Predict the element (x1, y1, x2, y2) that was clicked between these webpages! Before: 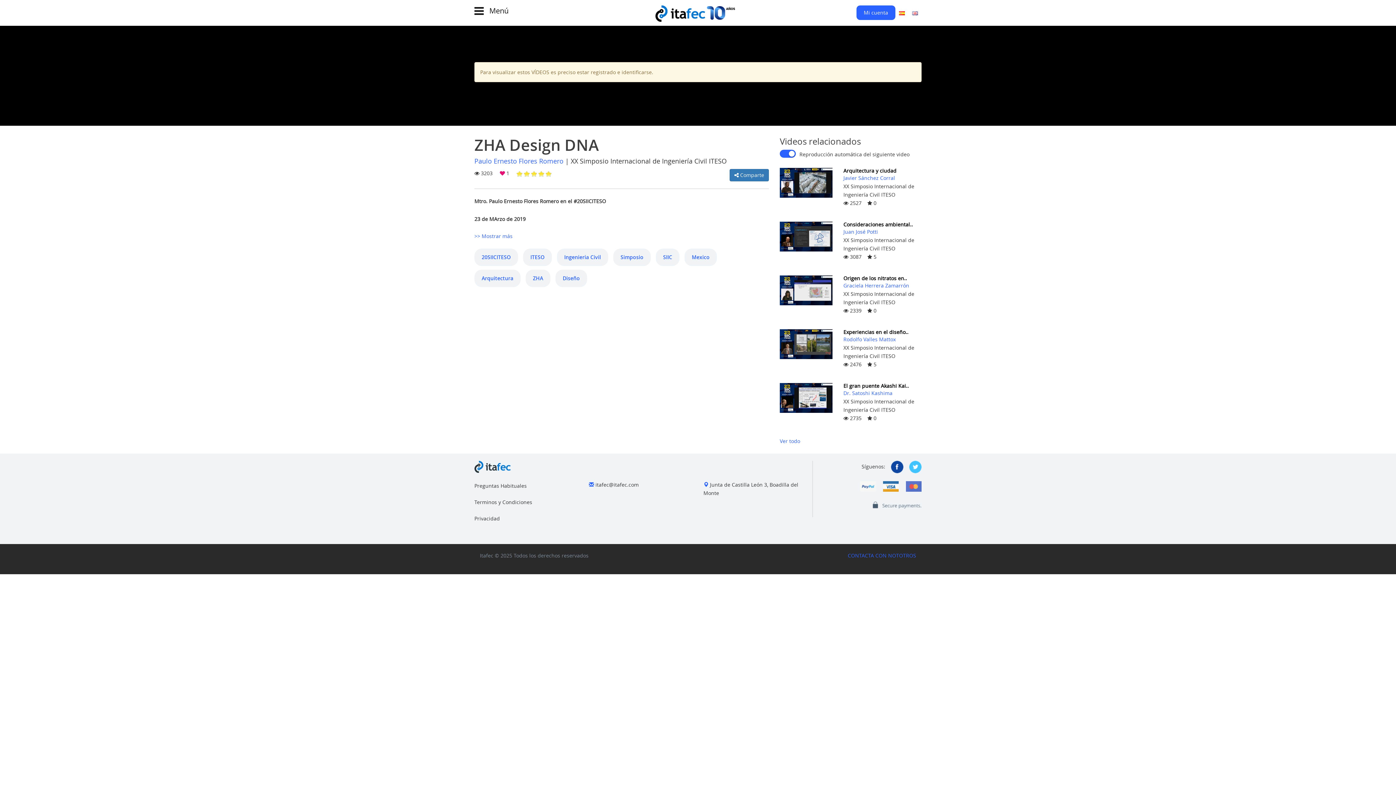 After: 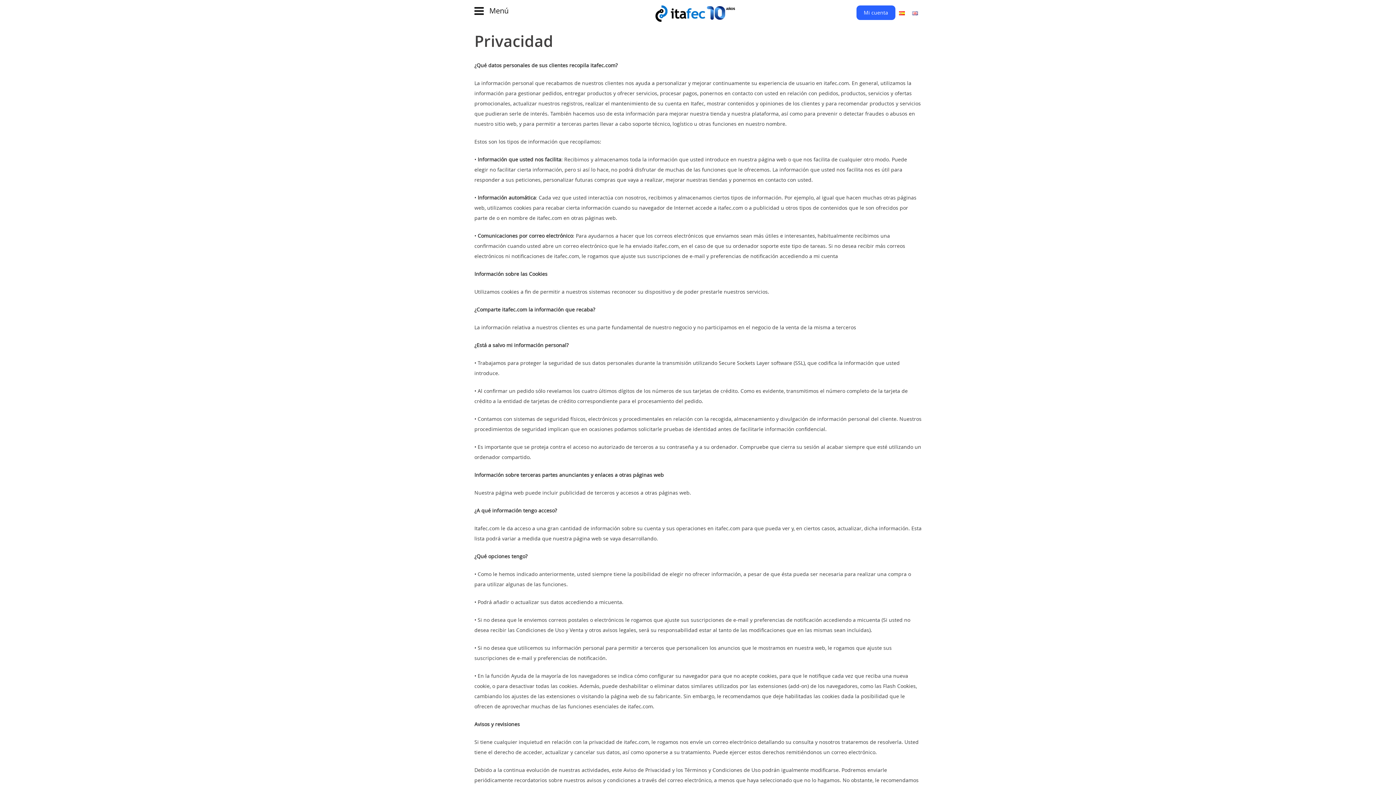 Action: bbox: (474, 513, 532, 524) label: Privacidad